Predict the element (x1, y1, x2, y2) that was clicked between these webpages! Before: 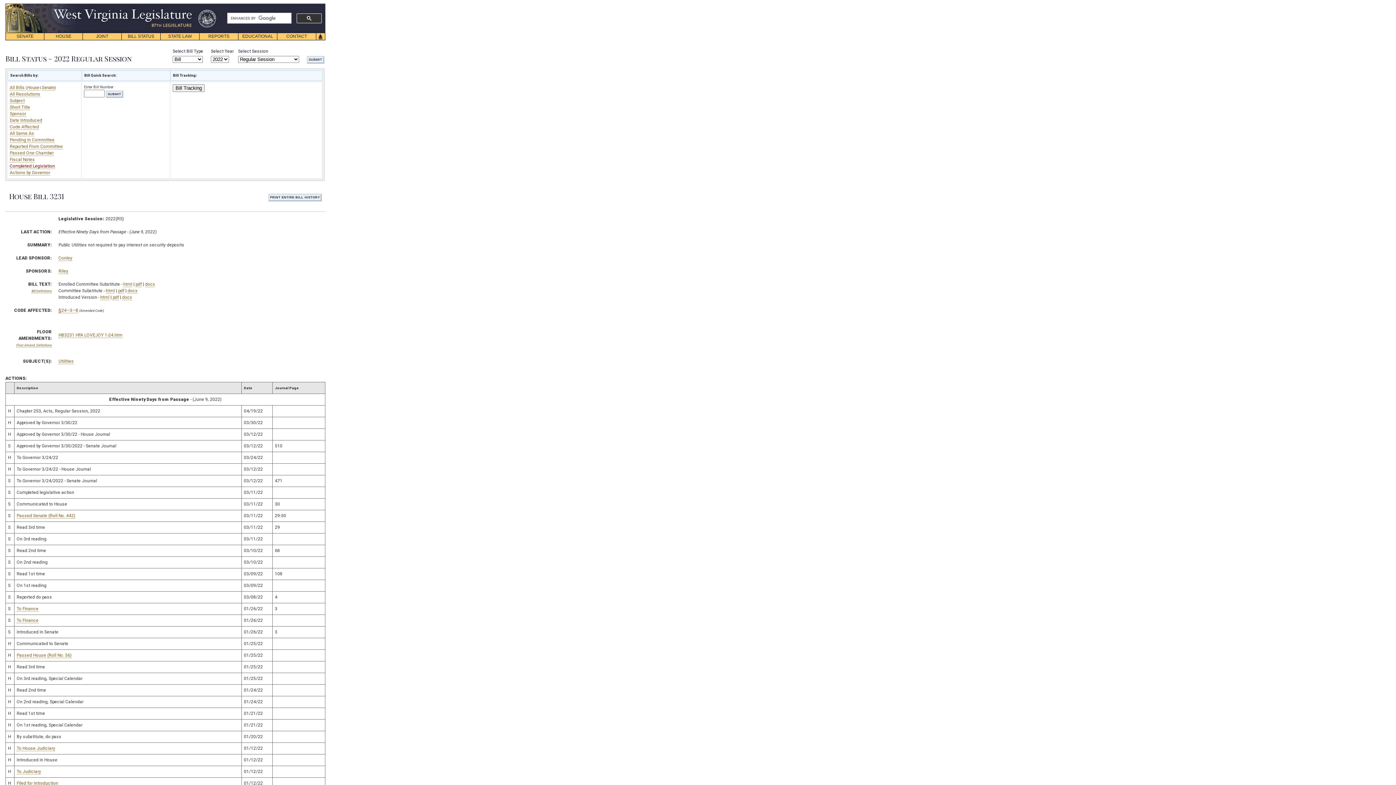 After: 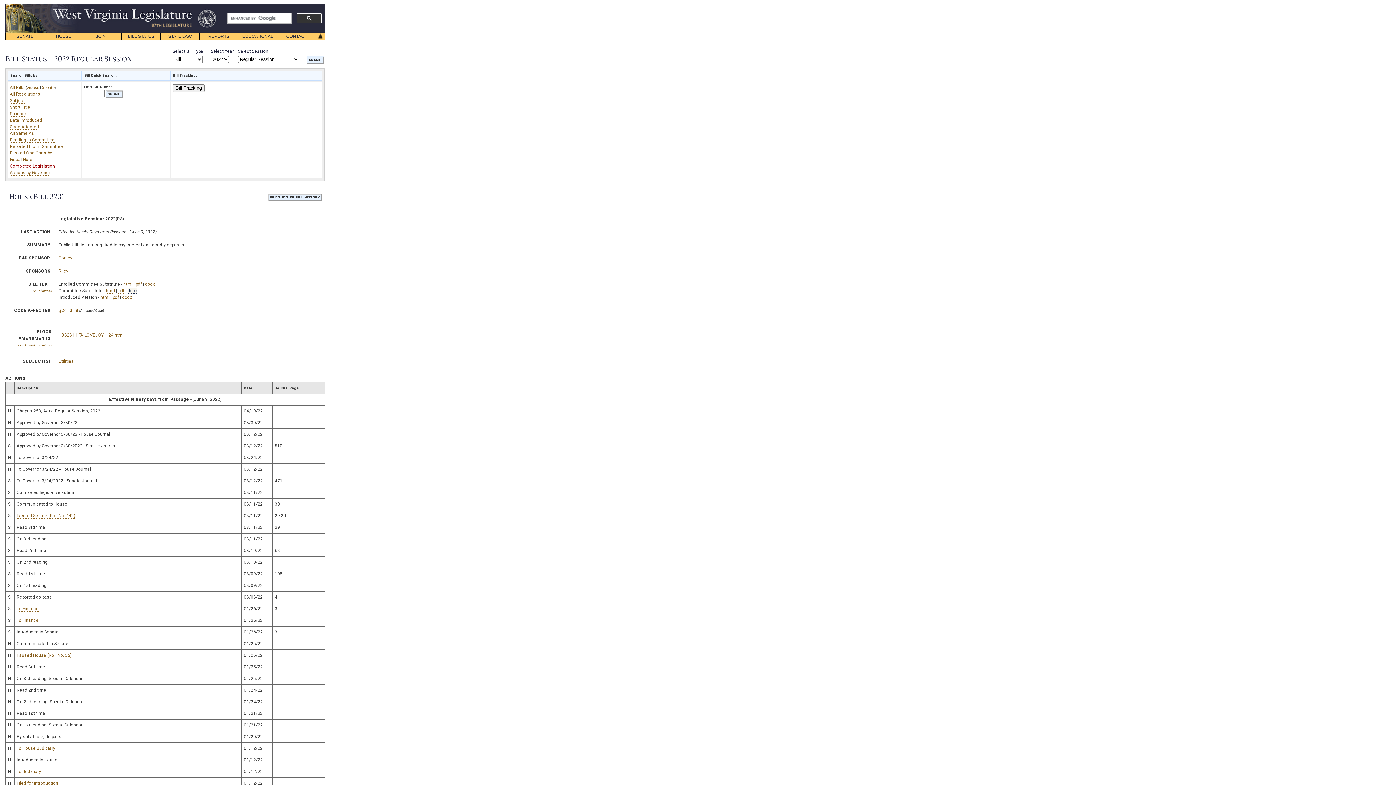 Action: label: docx bbox: (127, 288, 137, 293)